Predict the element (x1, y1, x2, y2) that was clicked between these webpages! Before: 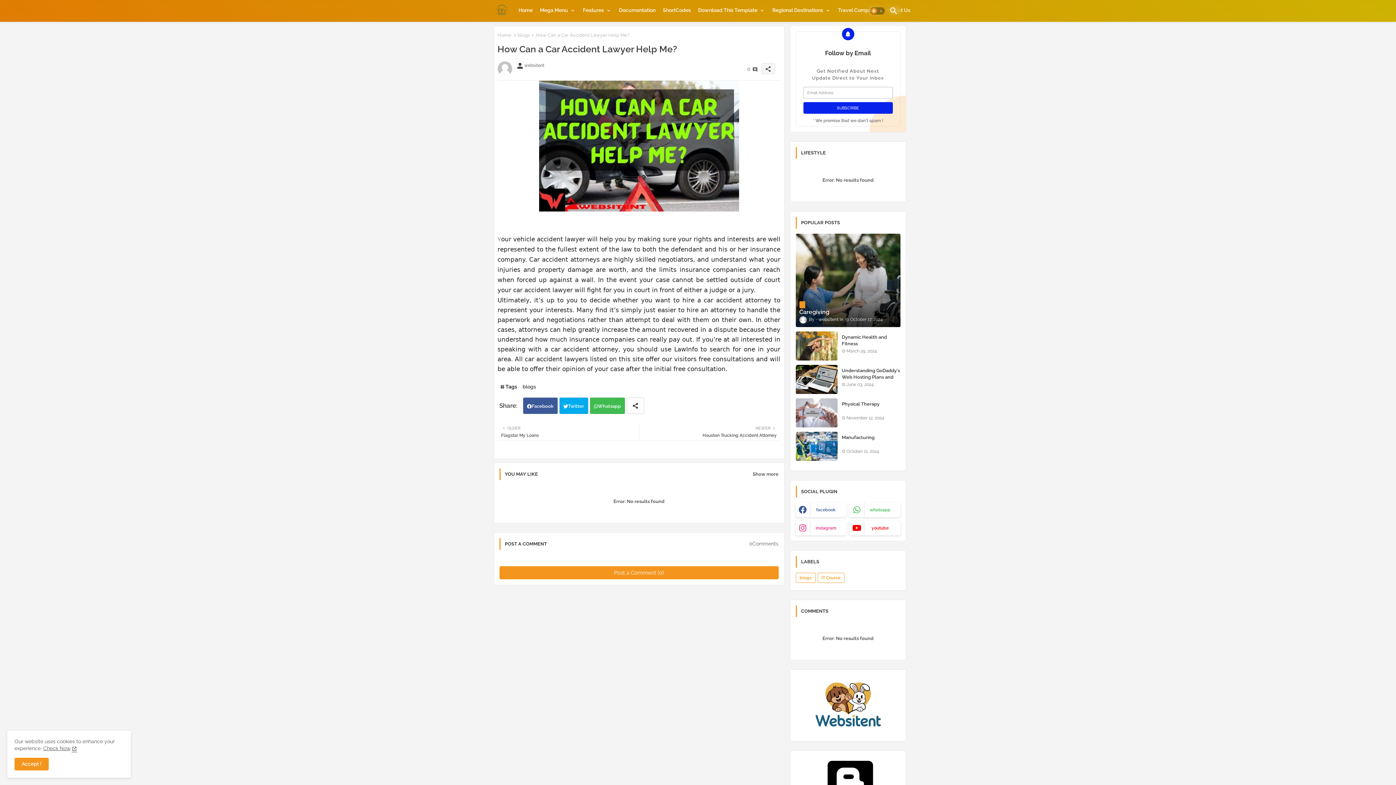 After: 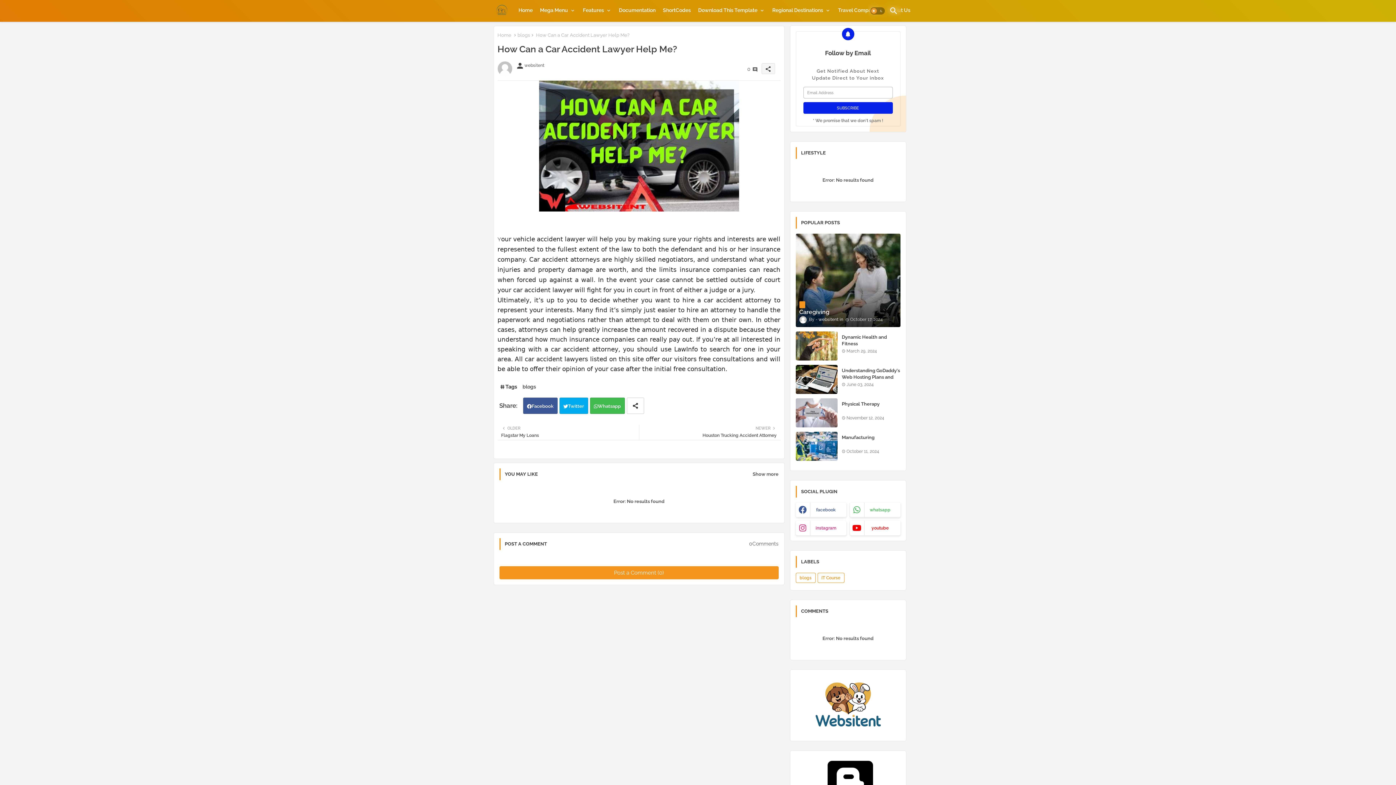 Action: bbox: (14, 758, 48, 770) label: Accept !